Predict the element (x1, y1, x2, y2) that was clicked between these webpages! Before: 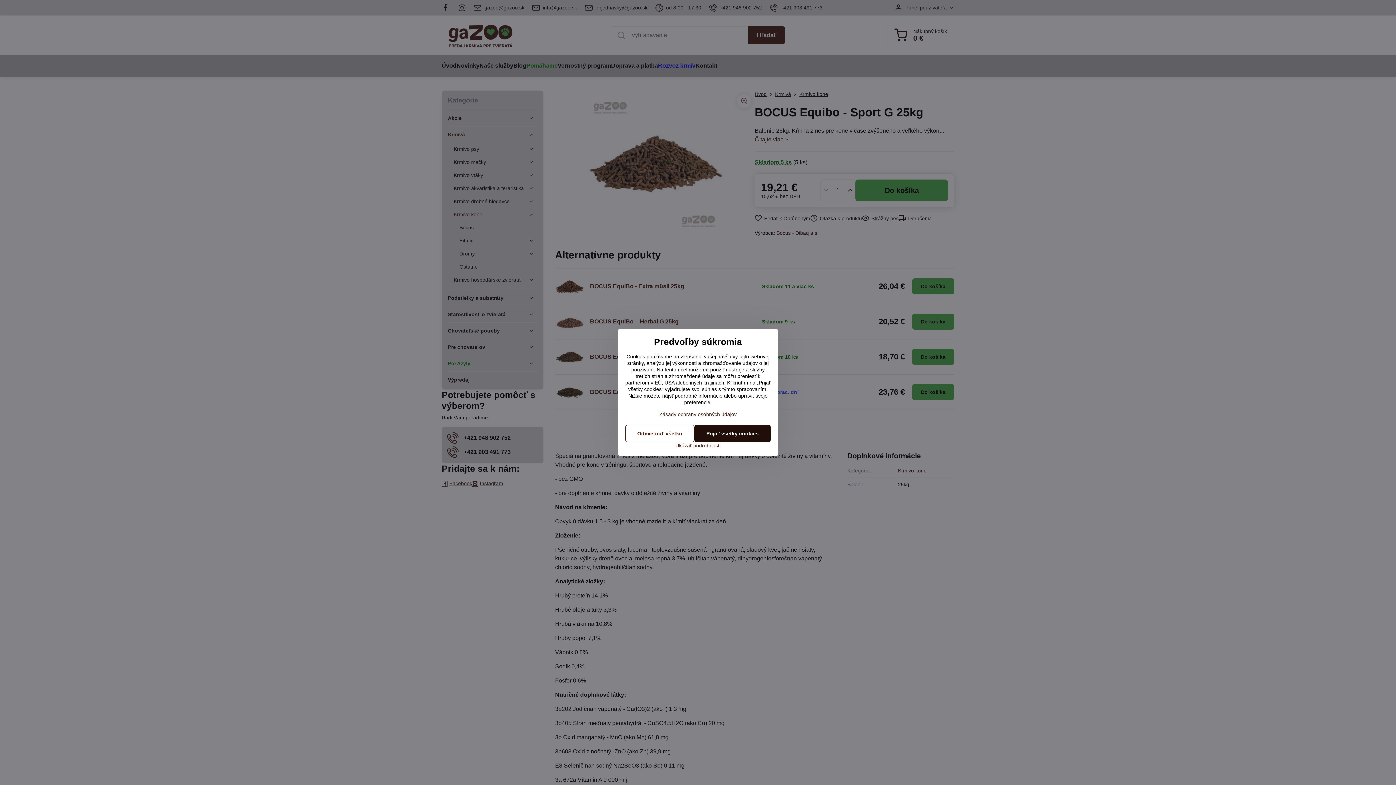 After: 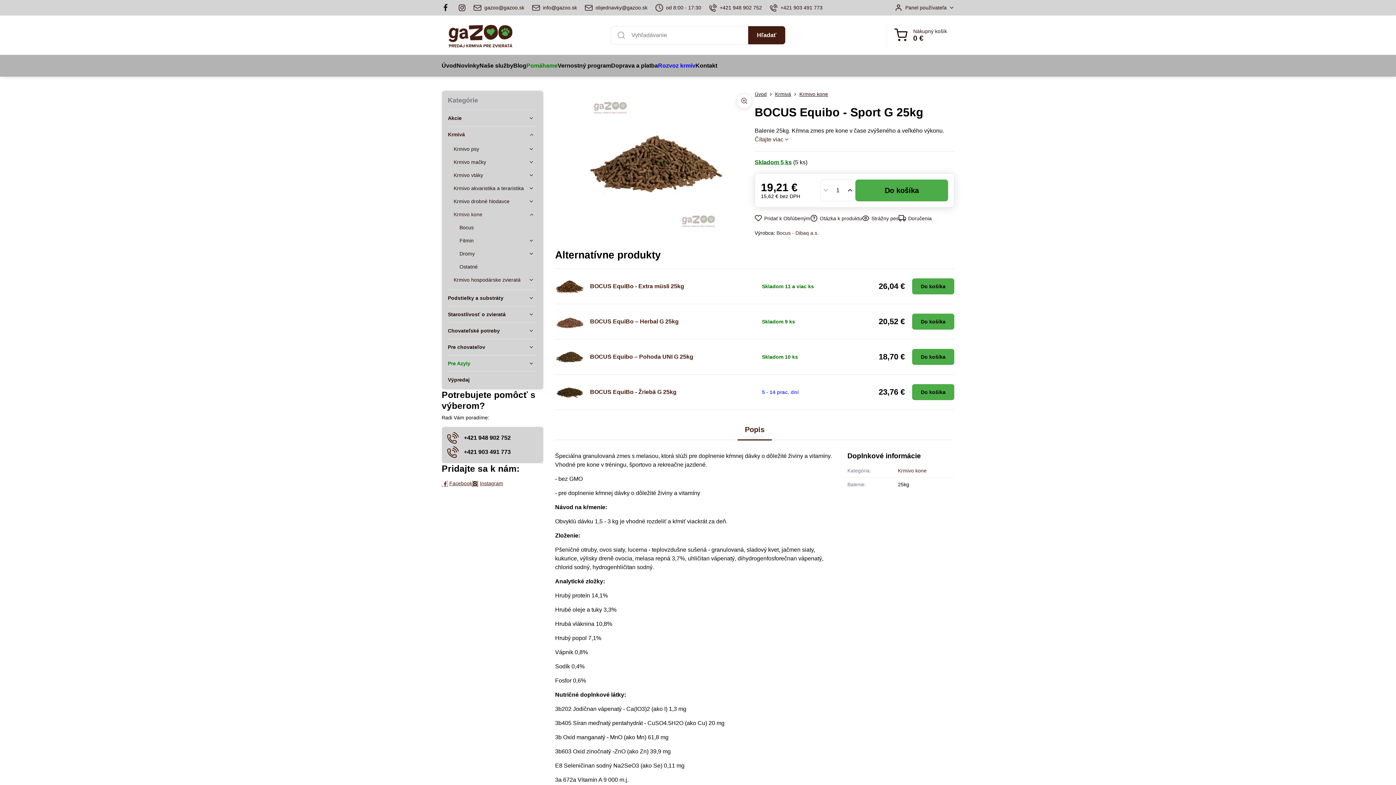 Action: label: Odmietnuť všetko bbox: (625, 425, 694, 442)